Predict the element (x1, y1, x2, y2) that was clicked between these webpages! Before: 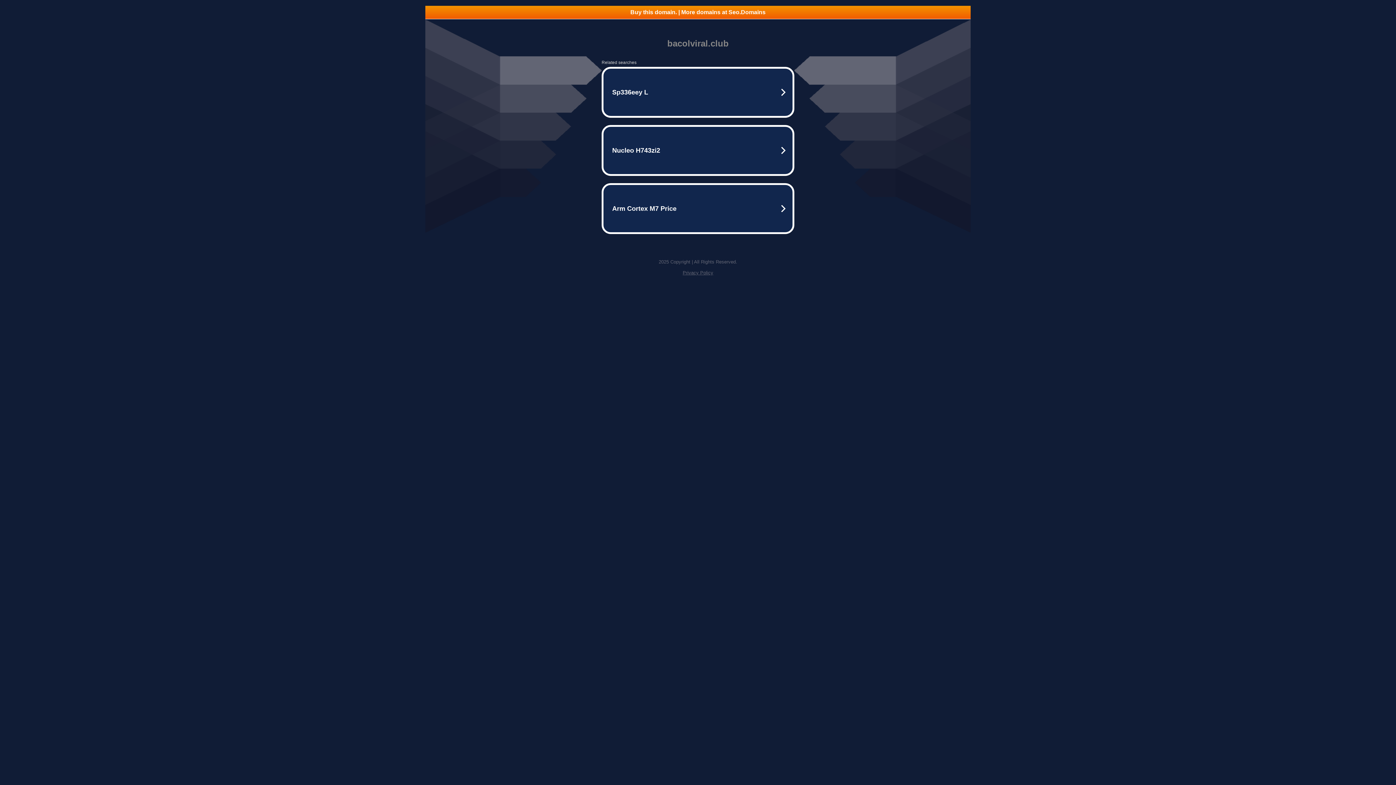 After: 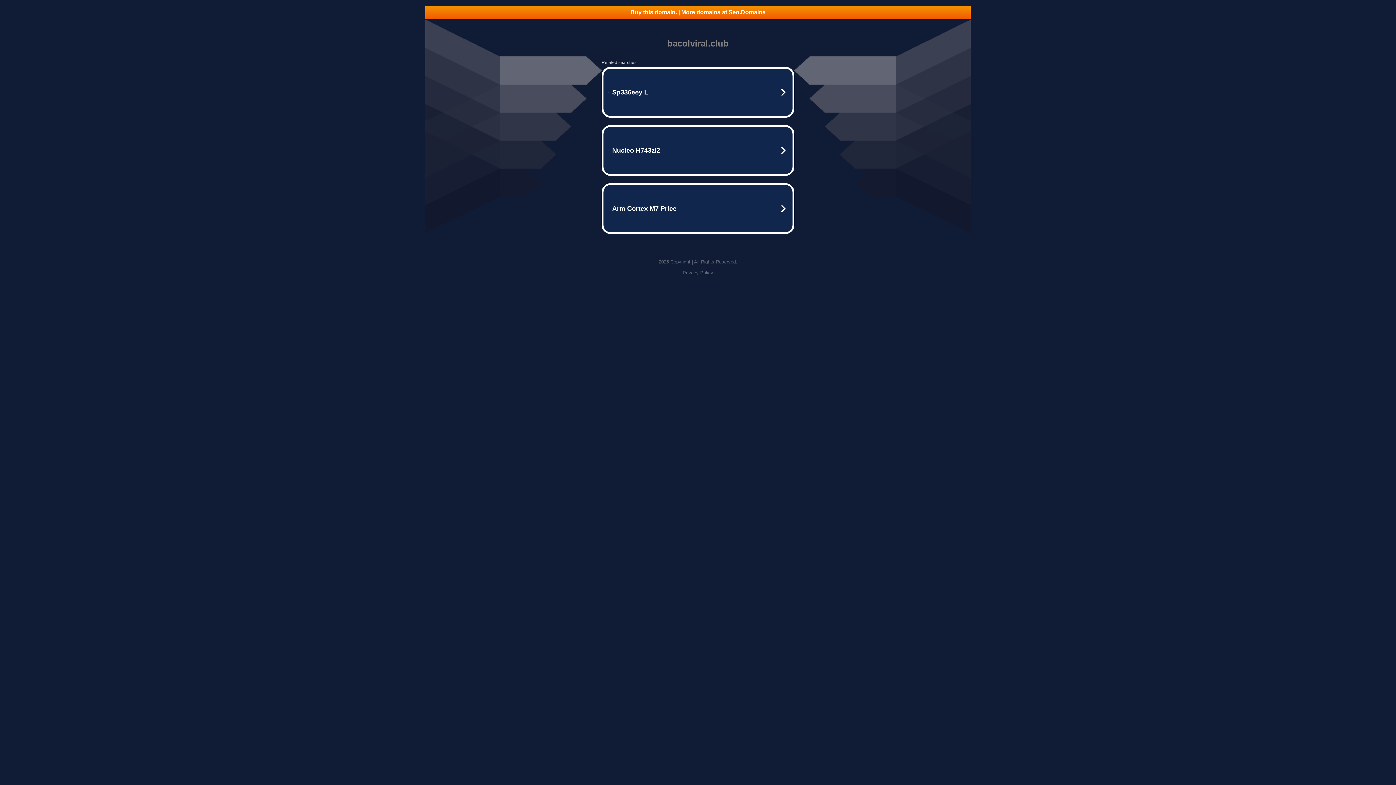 Action: label: Privacy Policy bbox: (682, 270, 713, 275)